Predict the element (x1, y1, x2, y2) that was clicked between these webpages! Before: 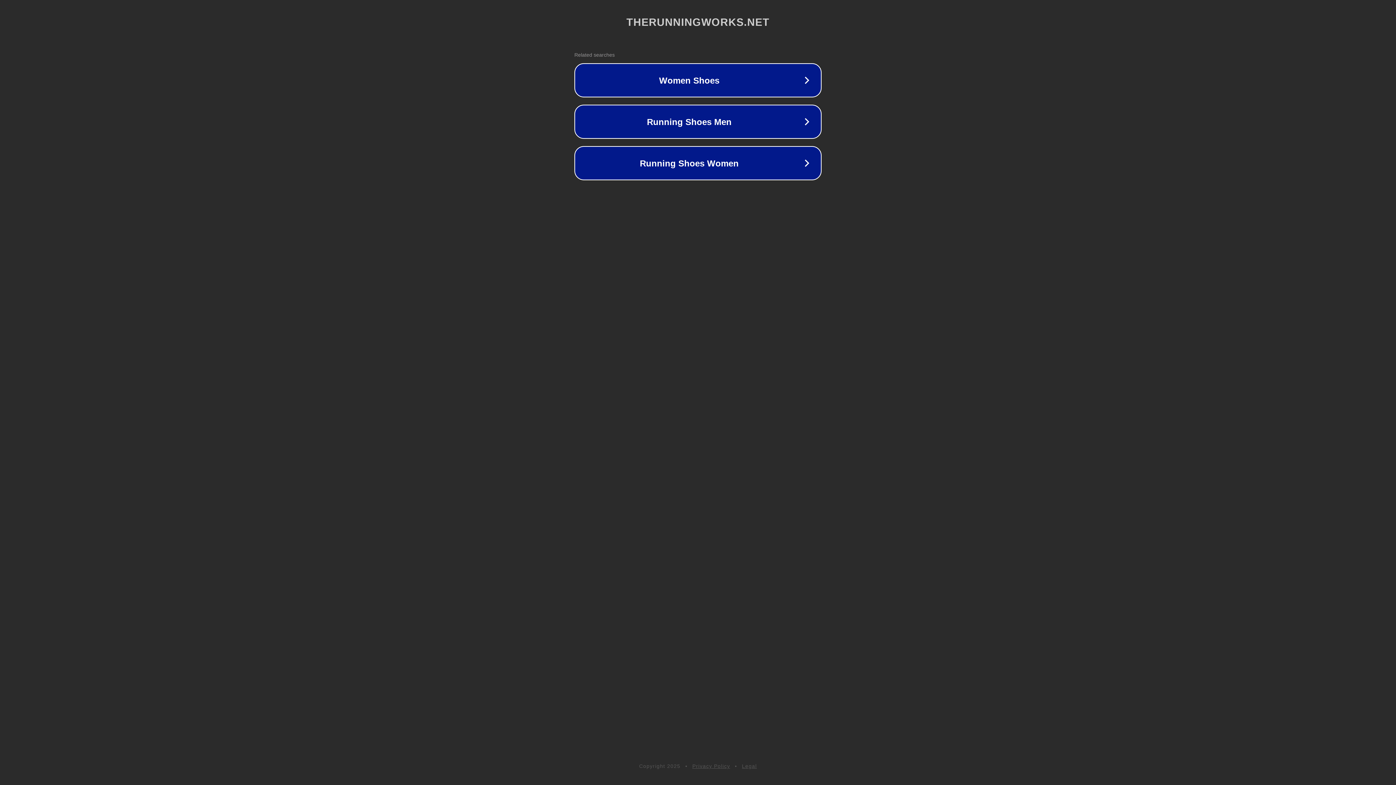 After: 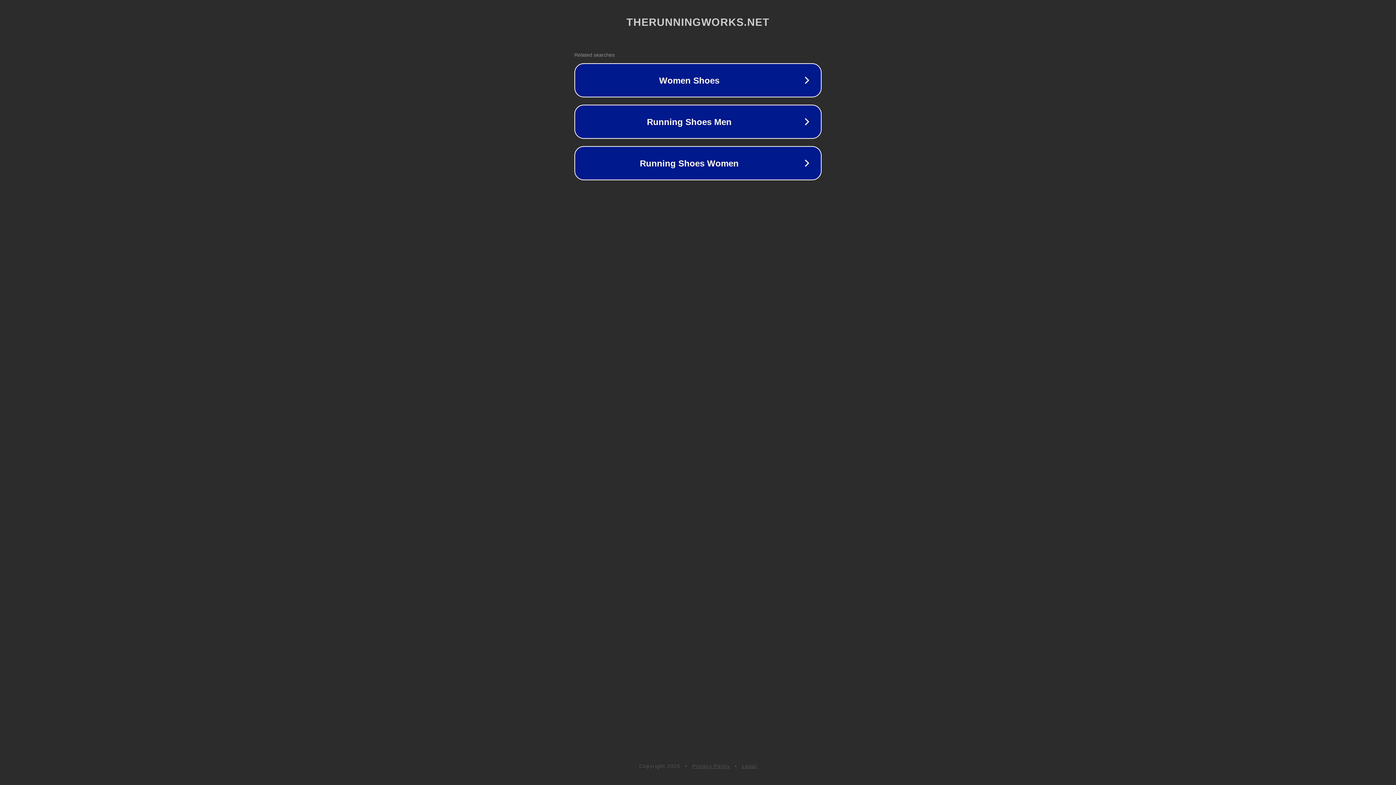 Action: bbox: (692, 763, 730, 769) label: Privacy Policy